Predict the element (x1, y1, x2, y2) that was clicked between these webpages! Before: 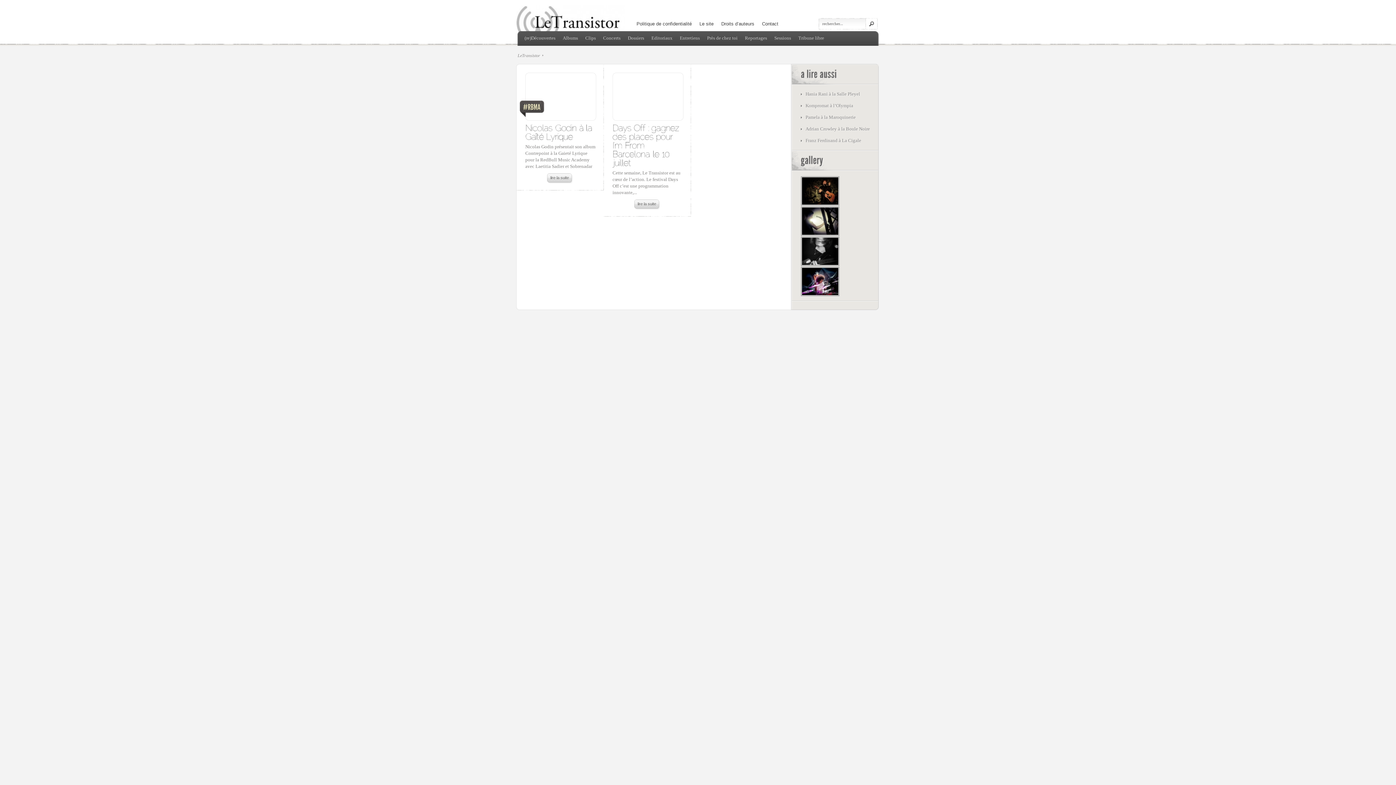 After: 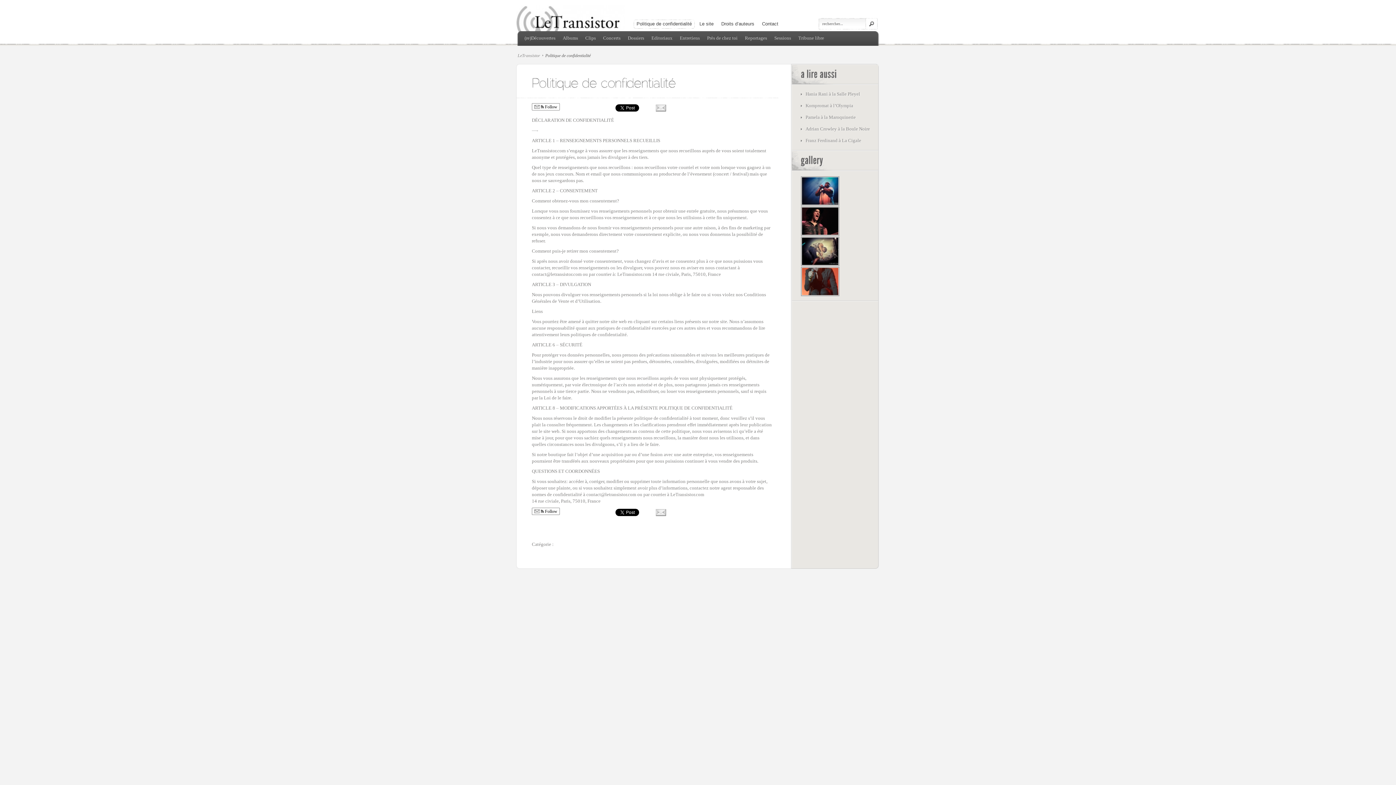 Action: label: Politique de confidentialité bbox: (633, 19, 692, 28)